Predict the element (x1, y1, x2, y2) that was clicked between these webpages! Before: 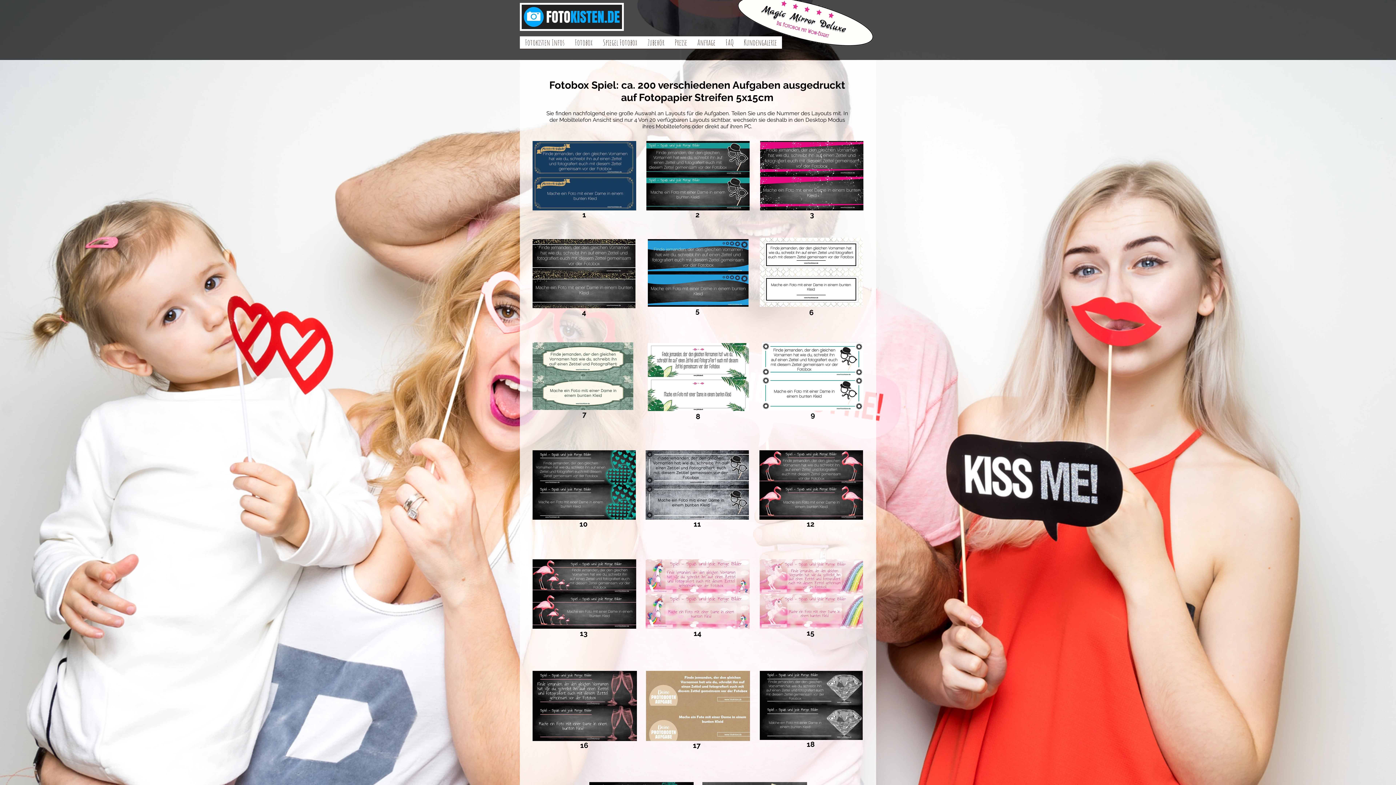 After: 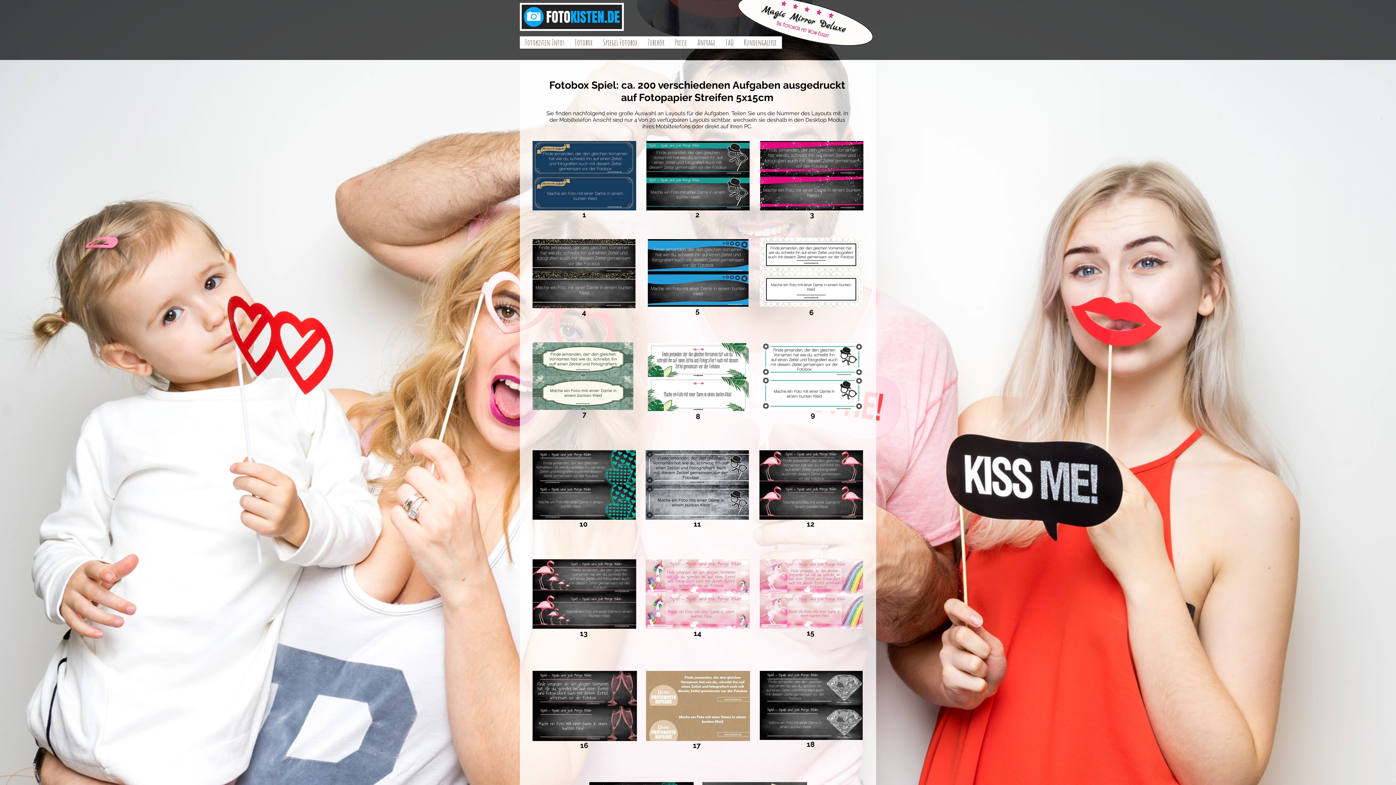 Action: bbox: (597, 36, 642, 53) label: Spiegel Fotobox